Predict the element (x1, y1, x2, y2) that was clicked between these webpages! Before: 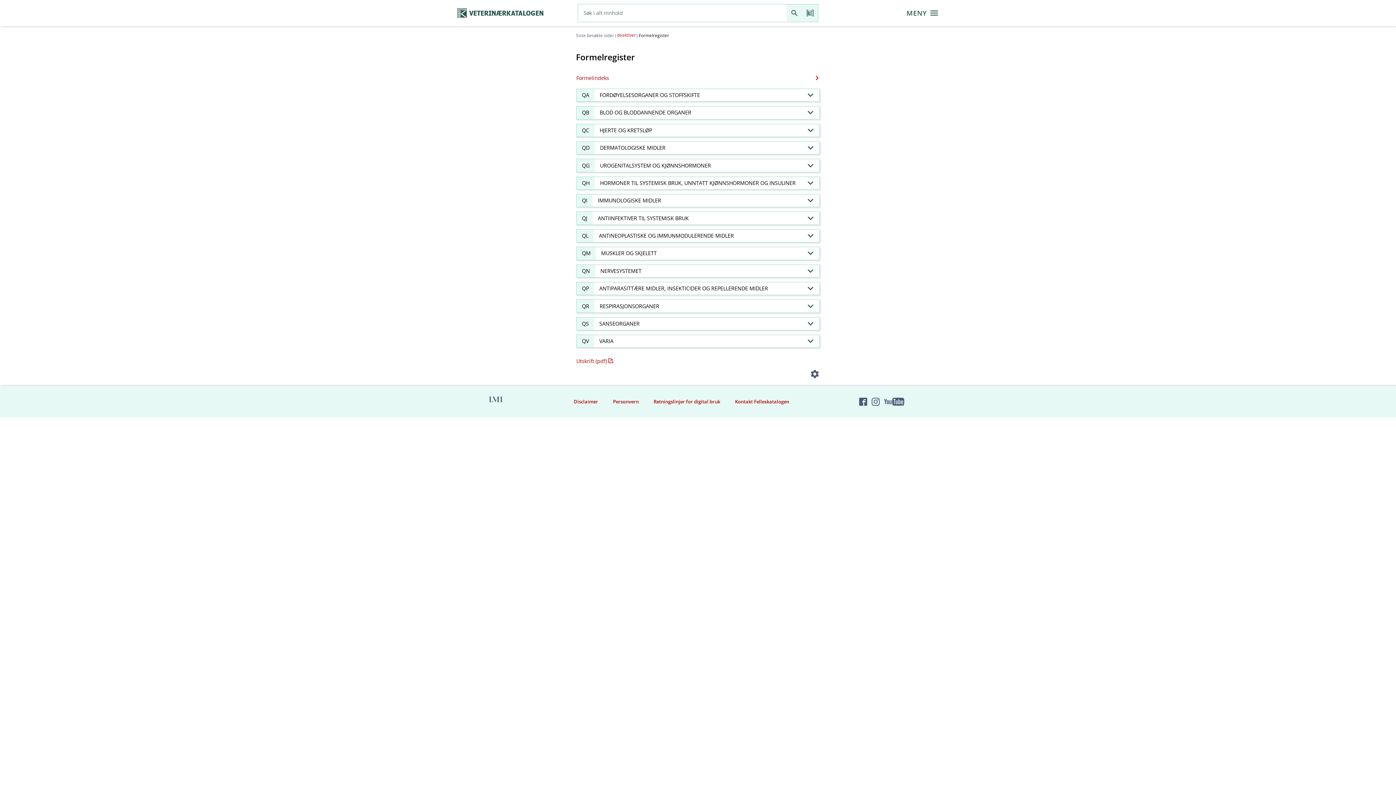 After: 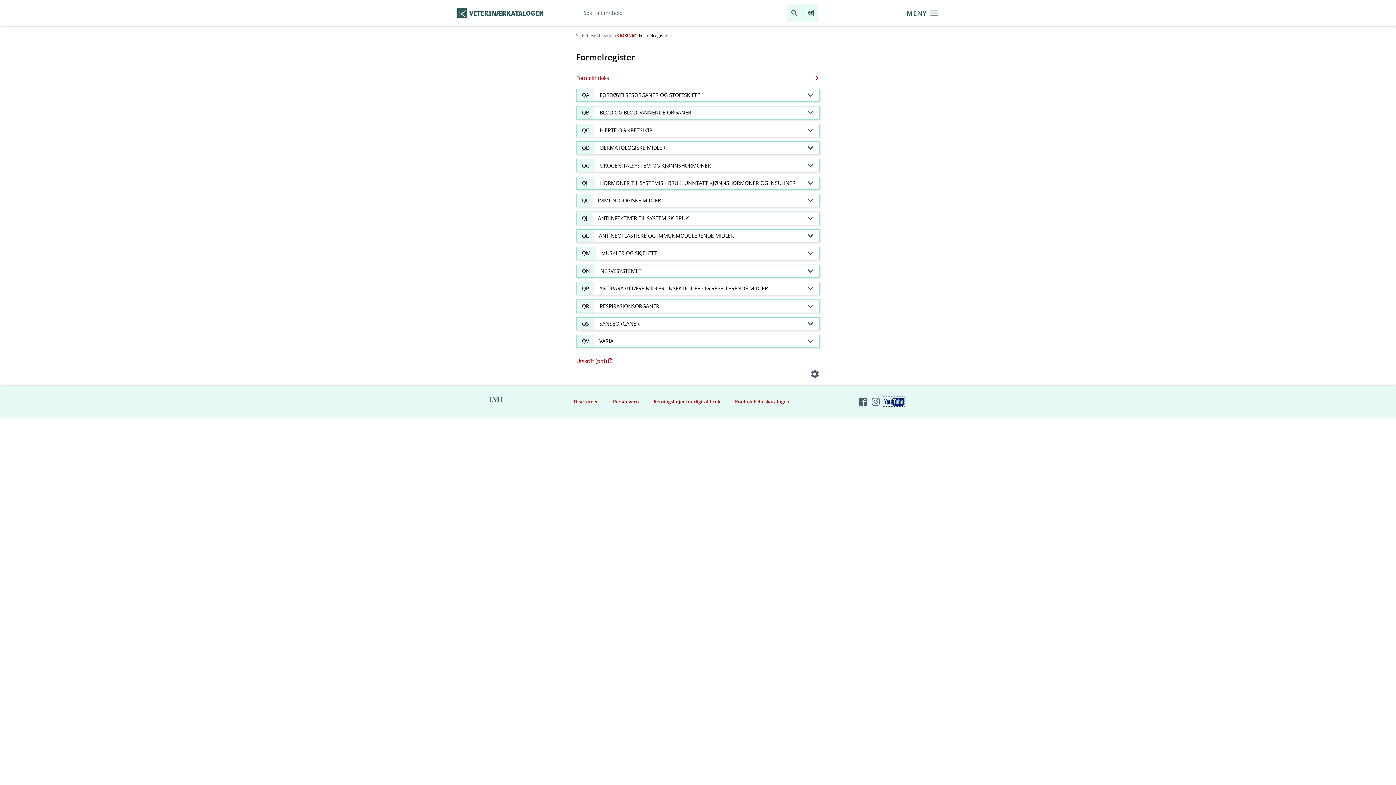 Action: label: Felleskatalogen på YouTube bbox: (883, 396, 905, 407)